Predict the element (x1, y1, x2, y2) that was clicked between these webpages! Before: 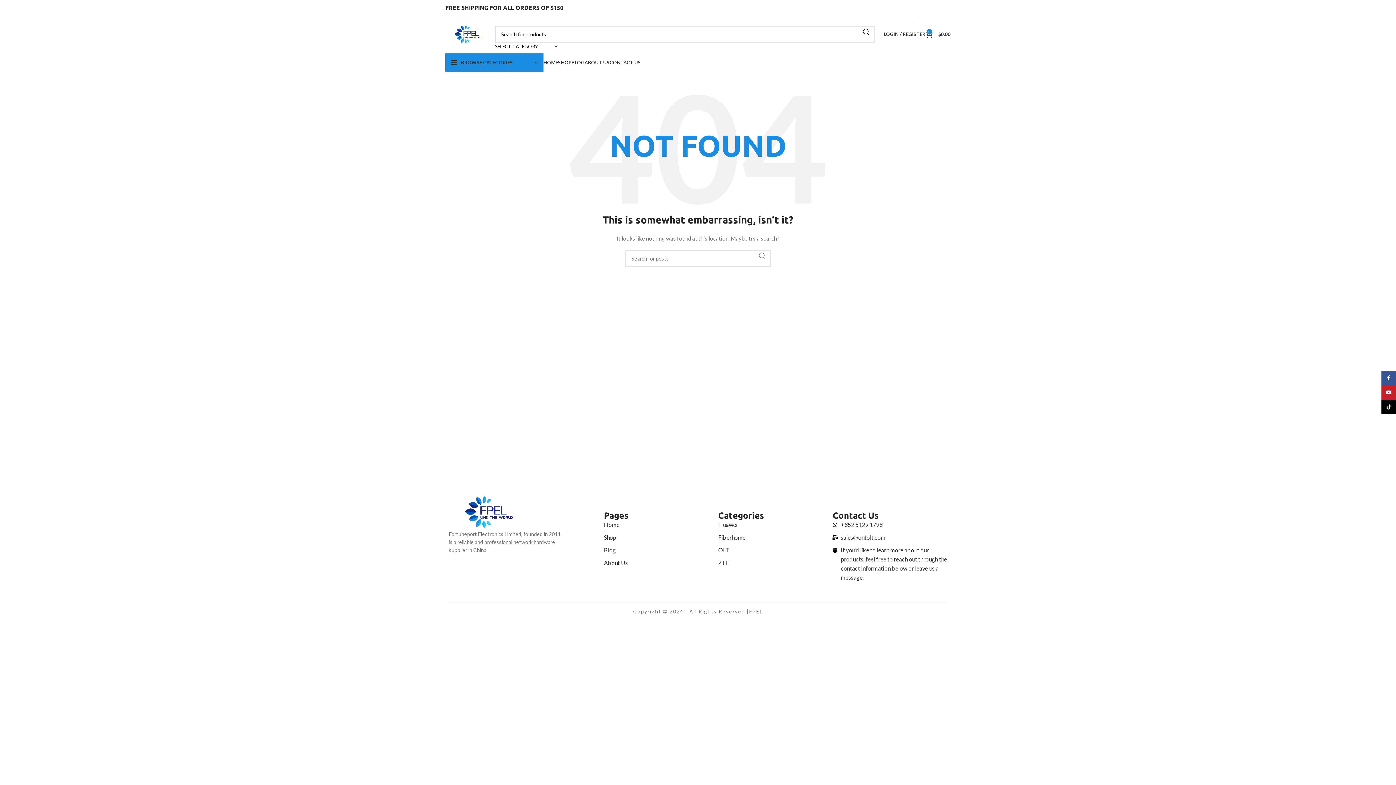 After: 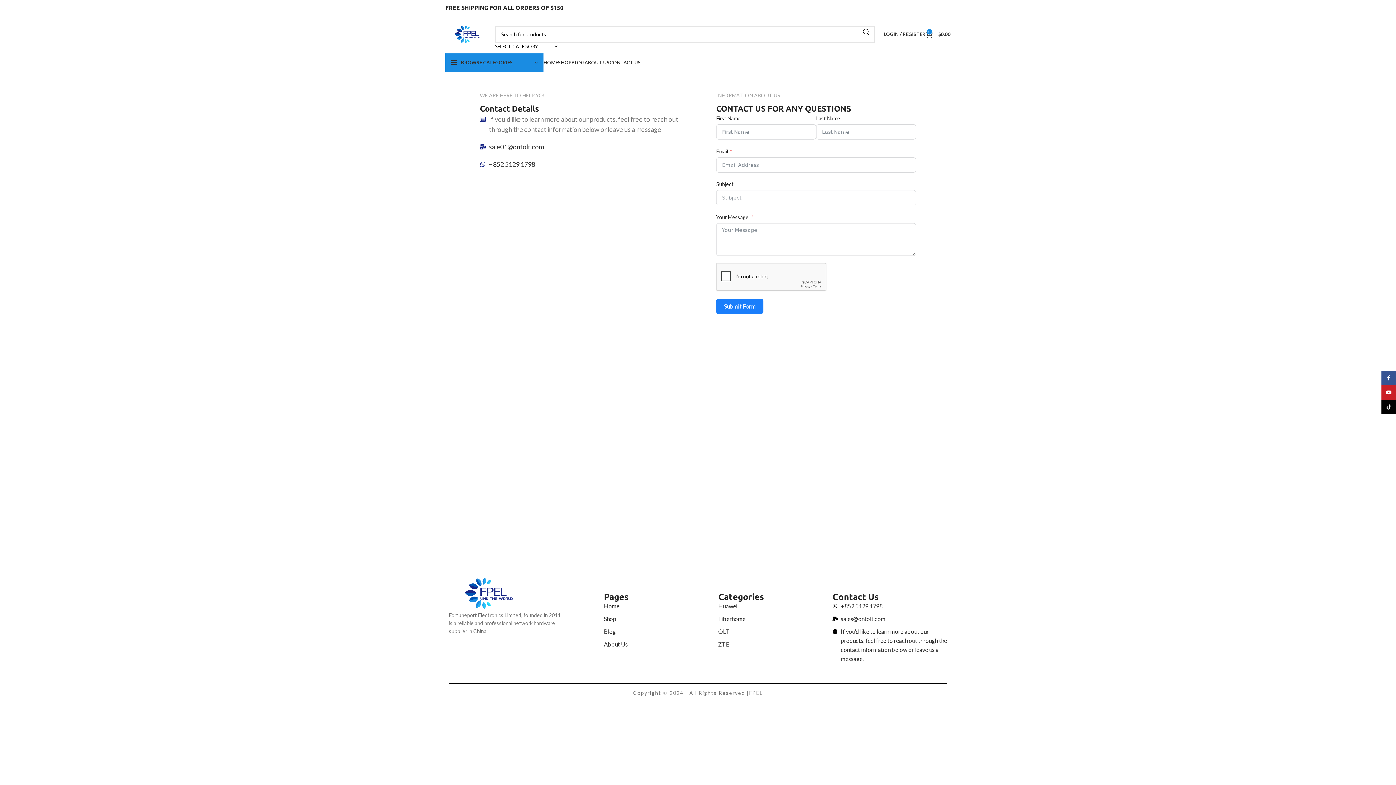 Action: label: CONTACT US bbox: (609, 55, 641, 69)